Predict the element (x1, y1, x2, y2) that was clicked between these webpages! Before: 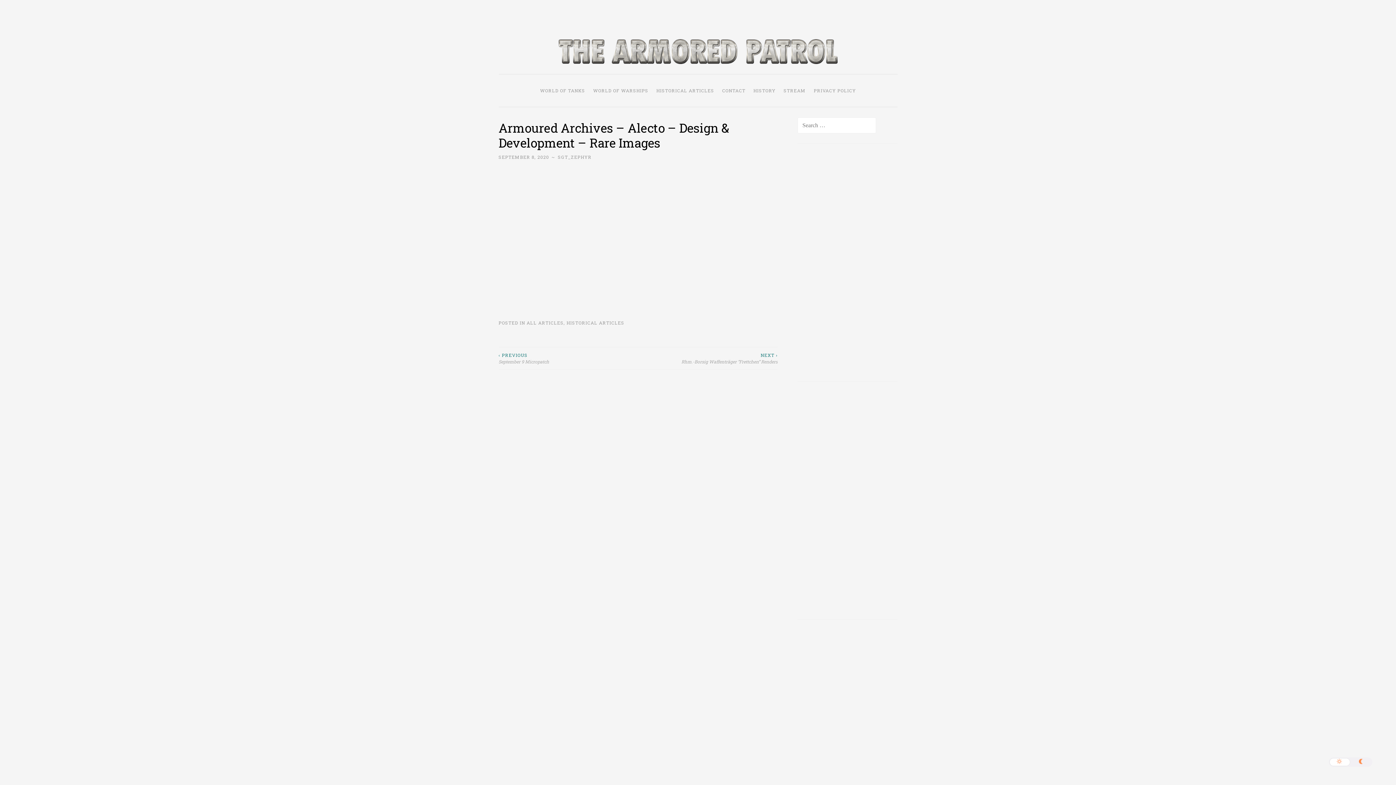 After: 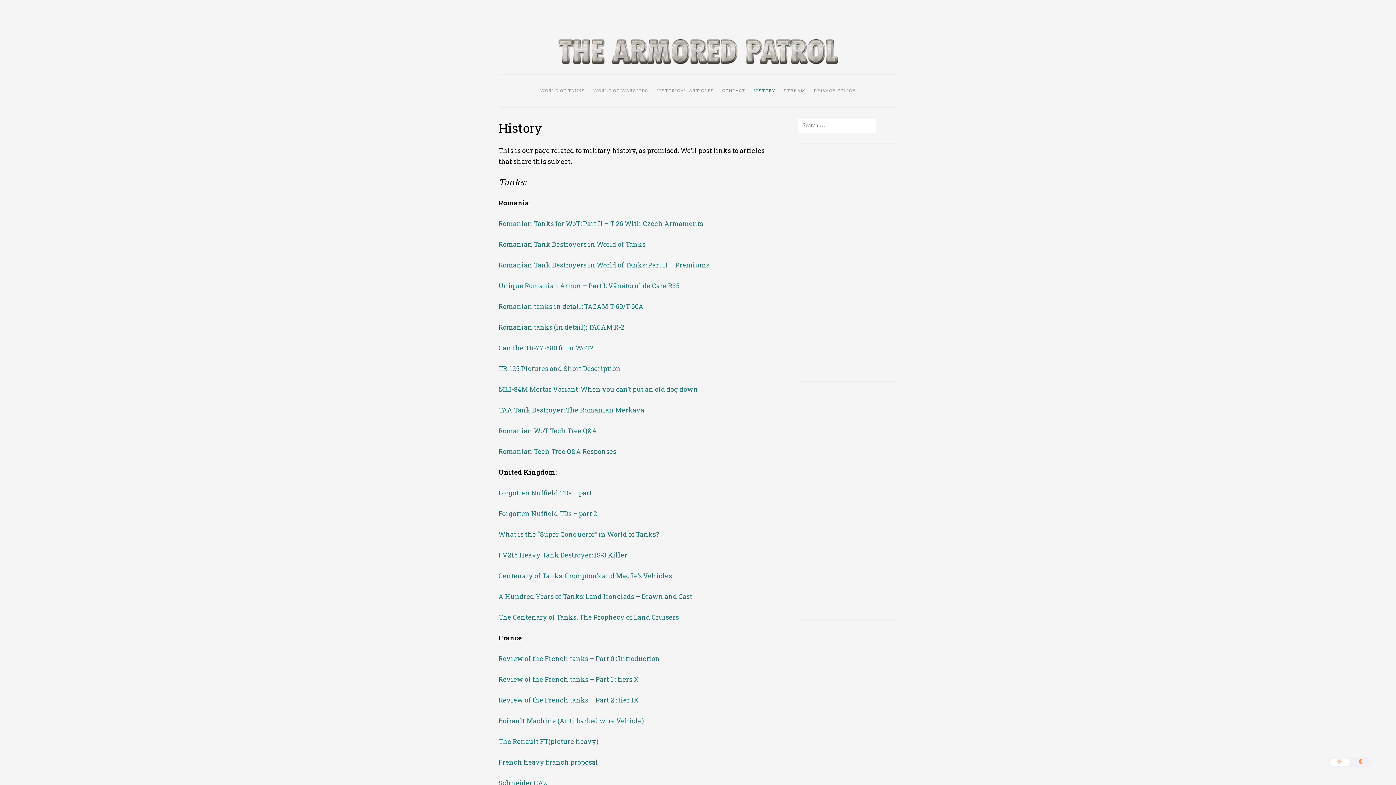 Action: label: HISTORY bbox: (750, 83, 779, 97)